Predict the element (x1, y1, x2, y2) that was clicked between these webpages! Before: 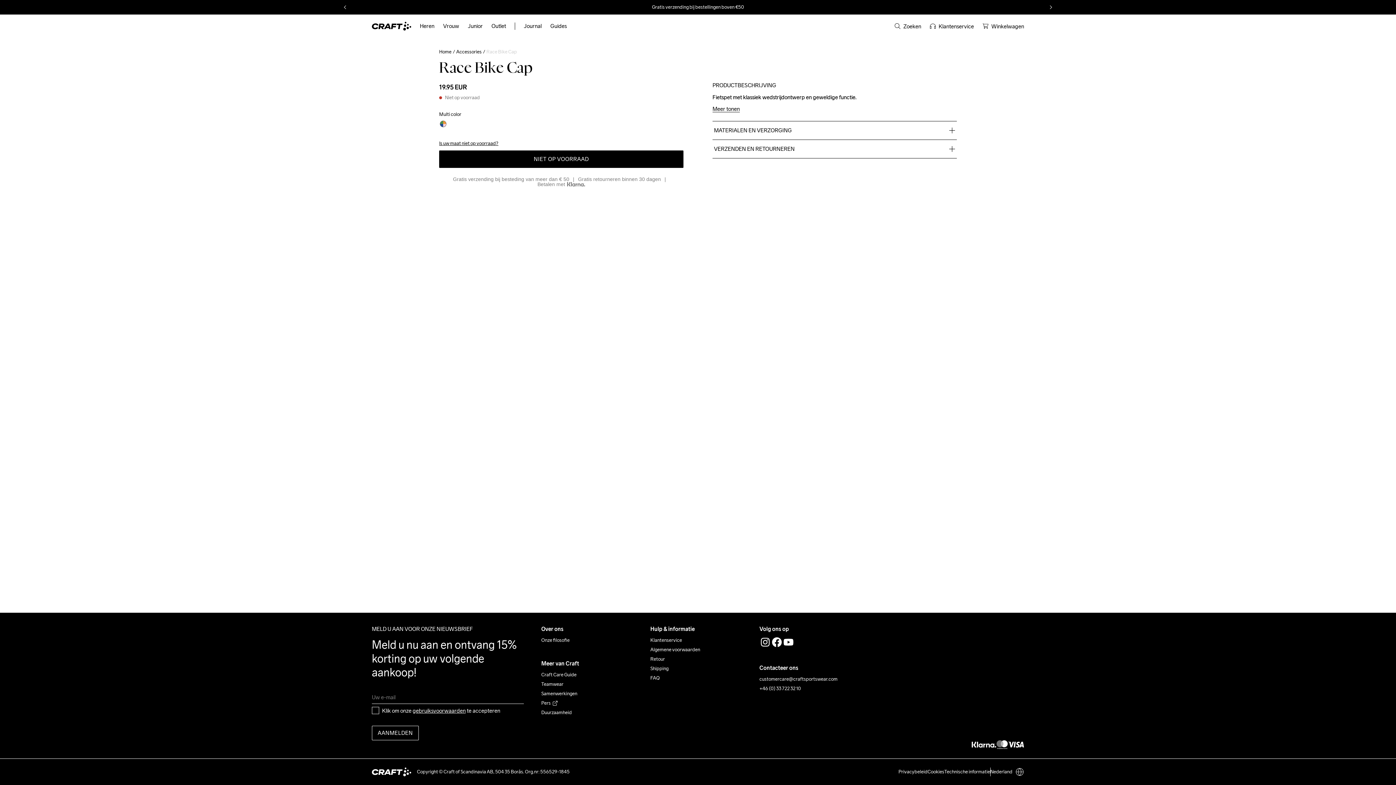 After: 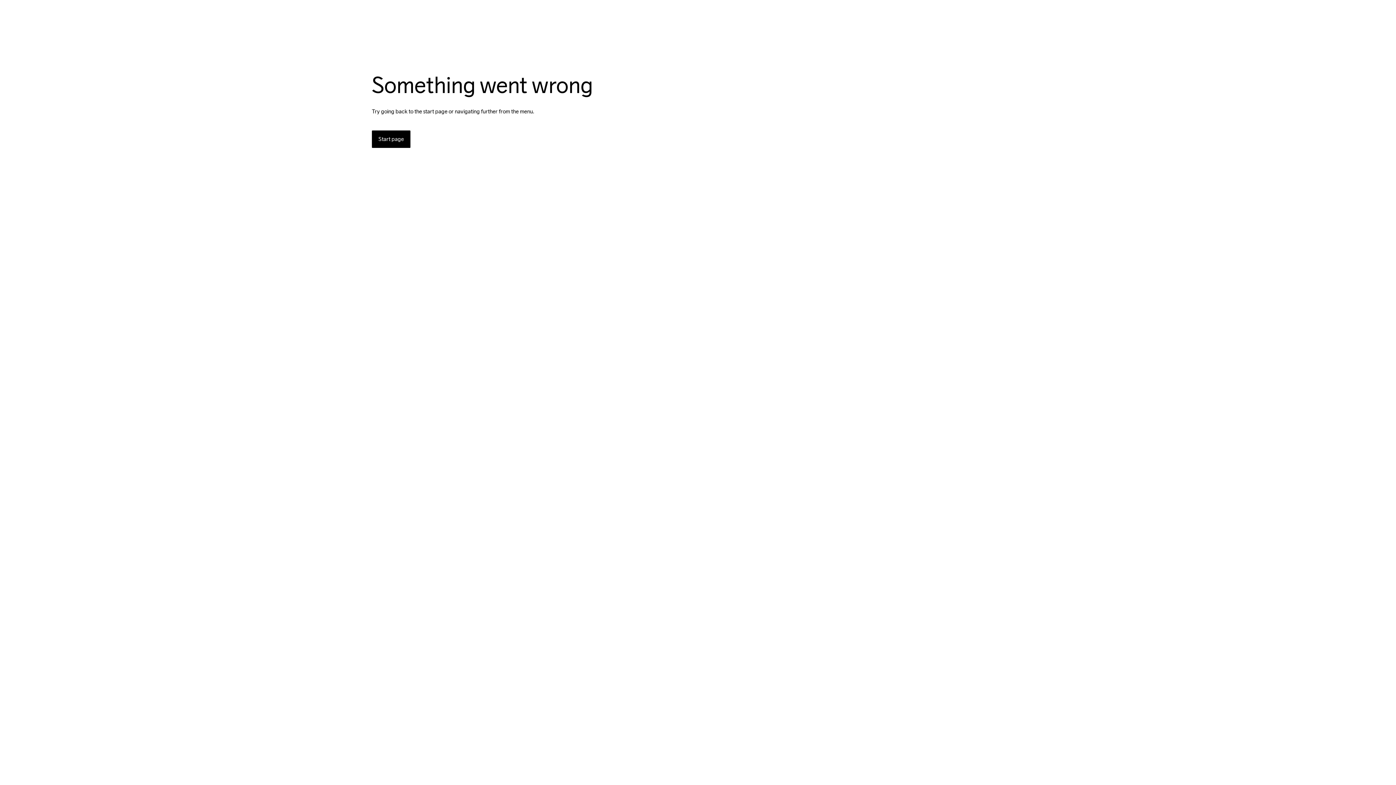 Action: bbox: (415, 14, 438, 37) label: Heren